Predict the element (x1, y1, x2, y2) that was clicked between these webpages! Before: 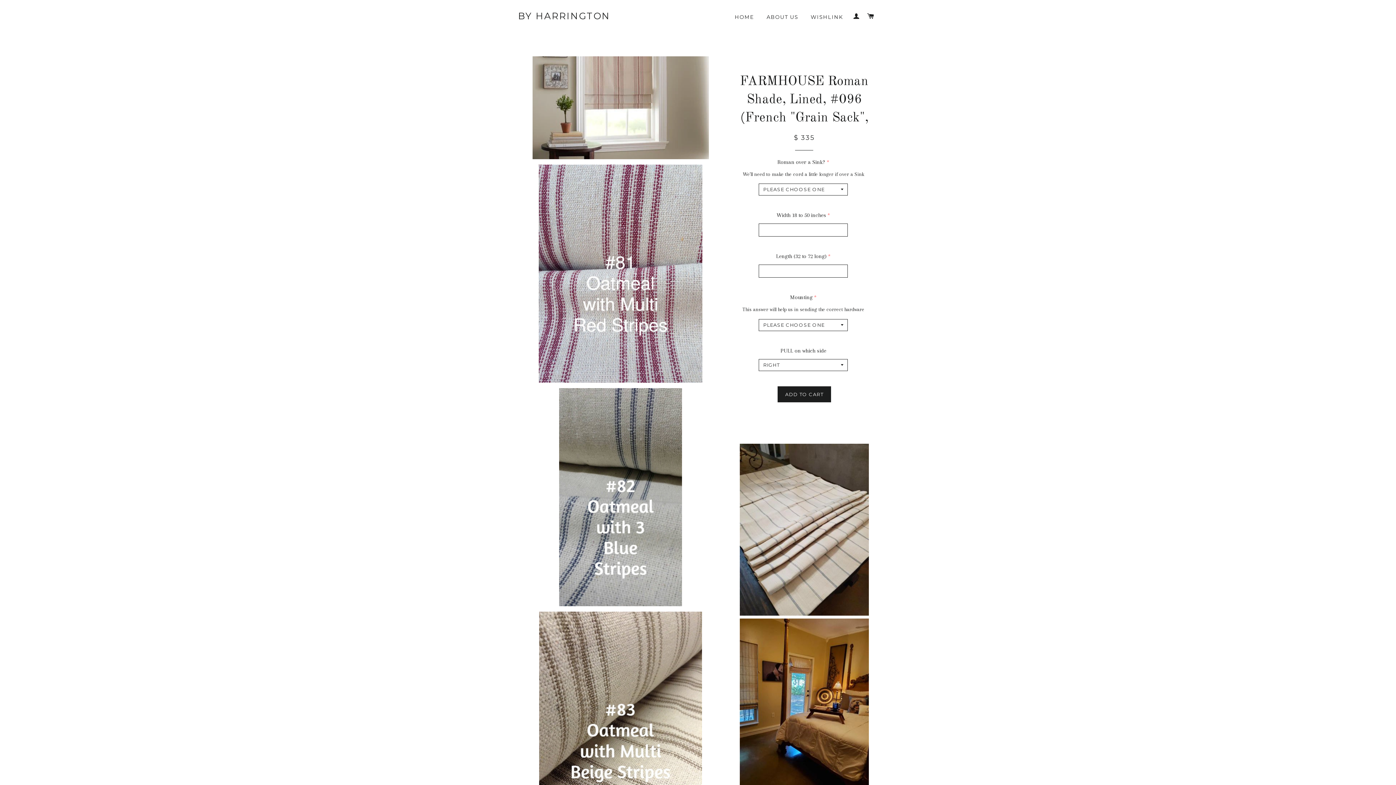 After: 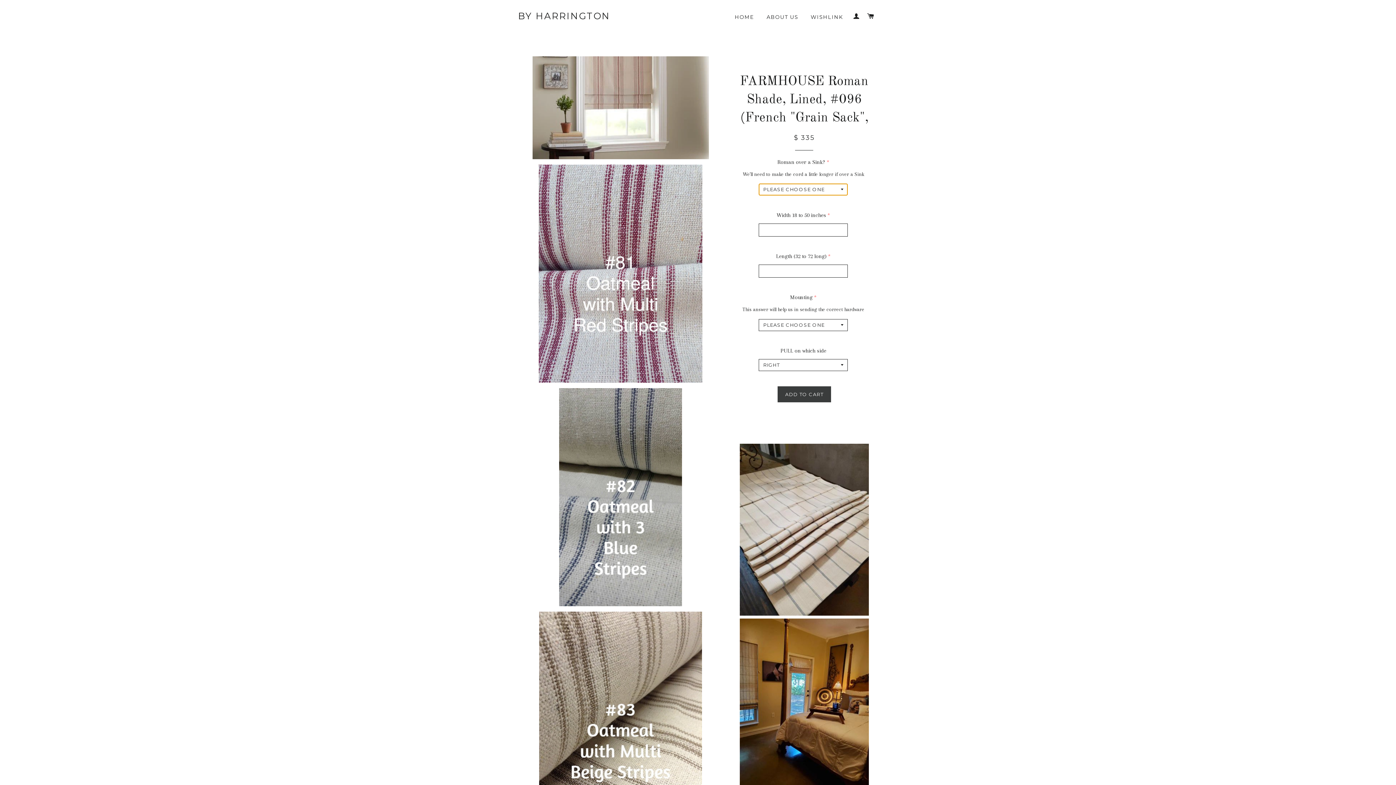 Action: label: ADD TO CART bbox: (777, 386, 831, 402)